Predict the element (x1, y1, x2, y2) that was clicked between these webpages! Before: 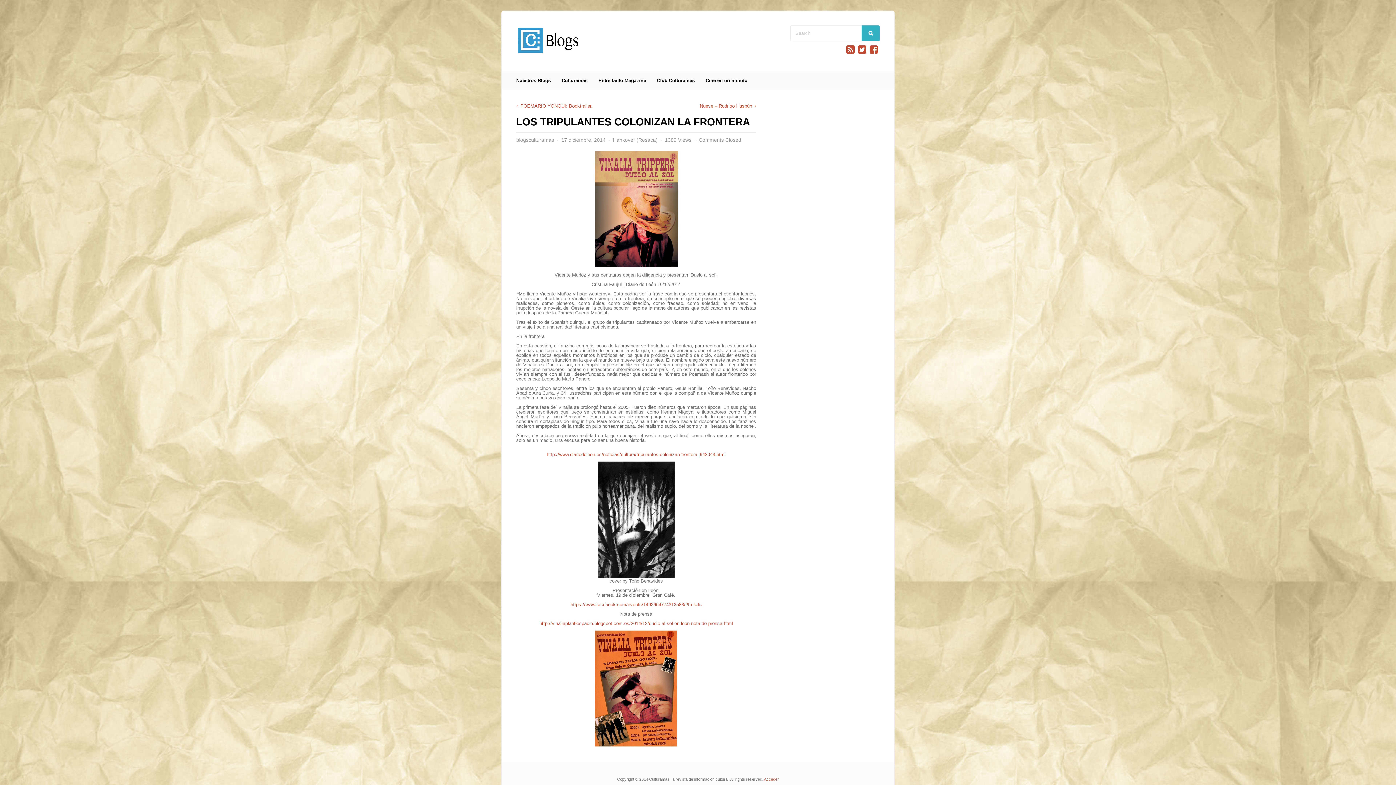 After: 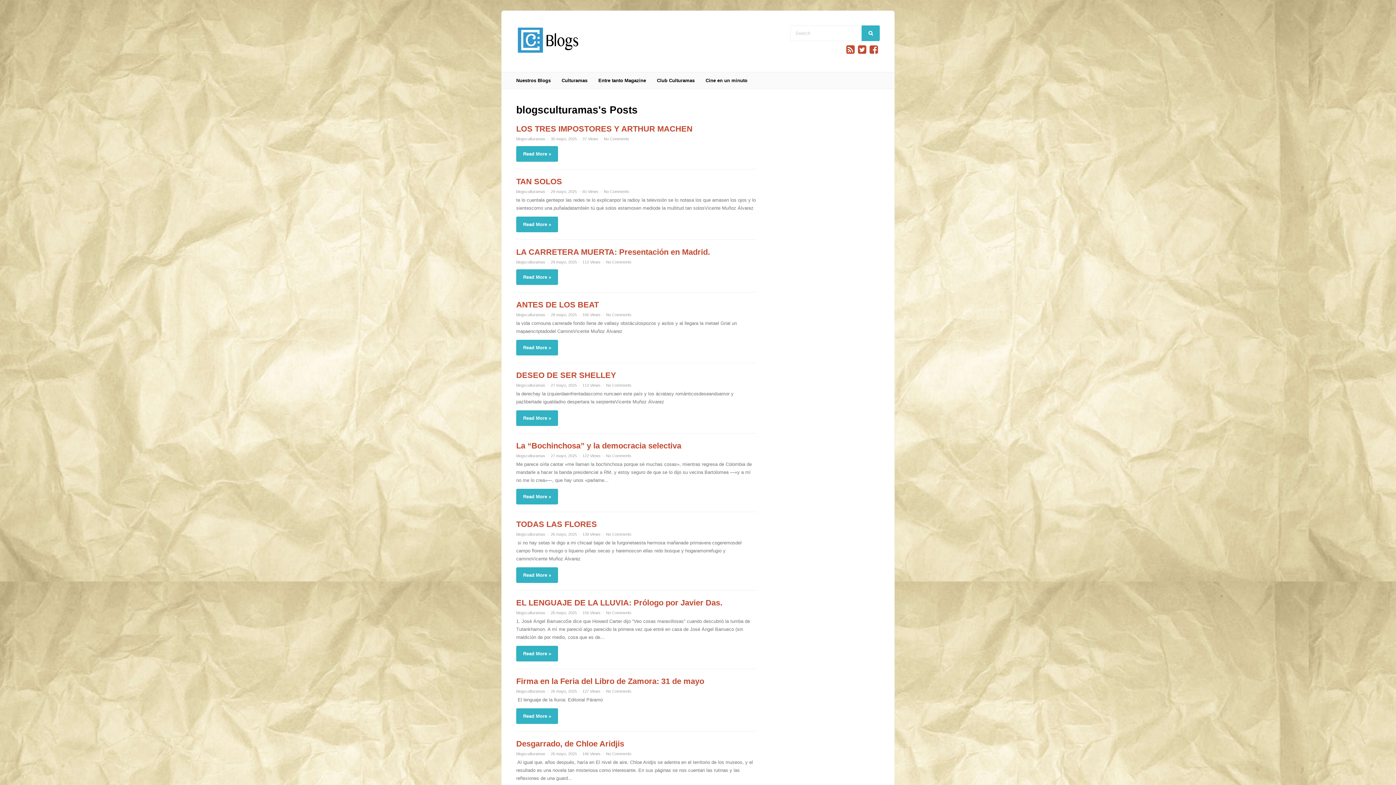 Action: bbox: (516, 137, 554, 142) label: blogsculturamas